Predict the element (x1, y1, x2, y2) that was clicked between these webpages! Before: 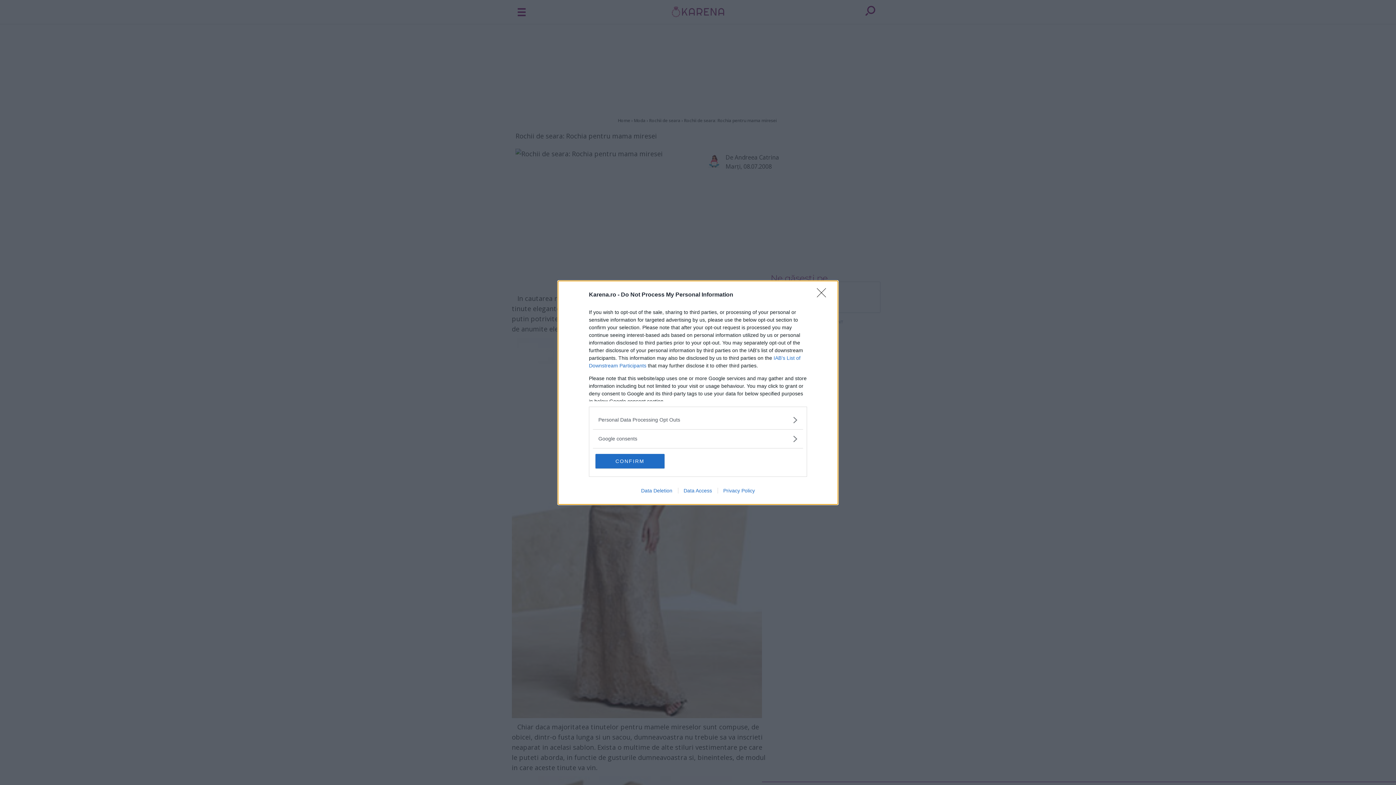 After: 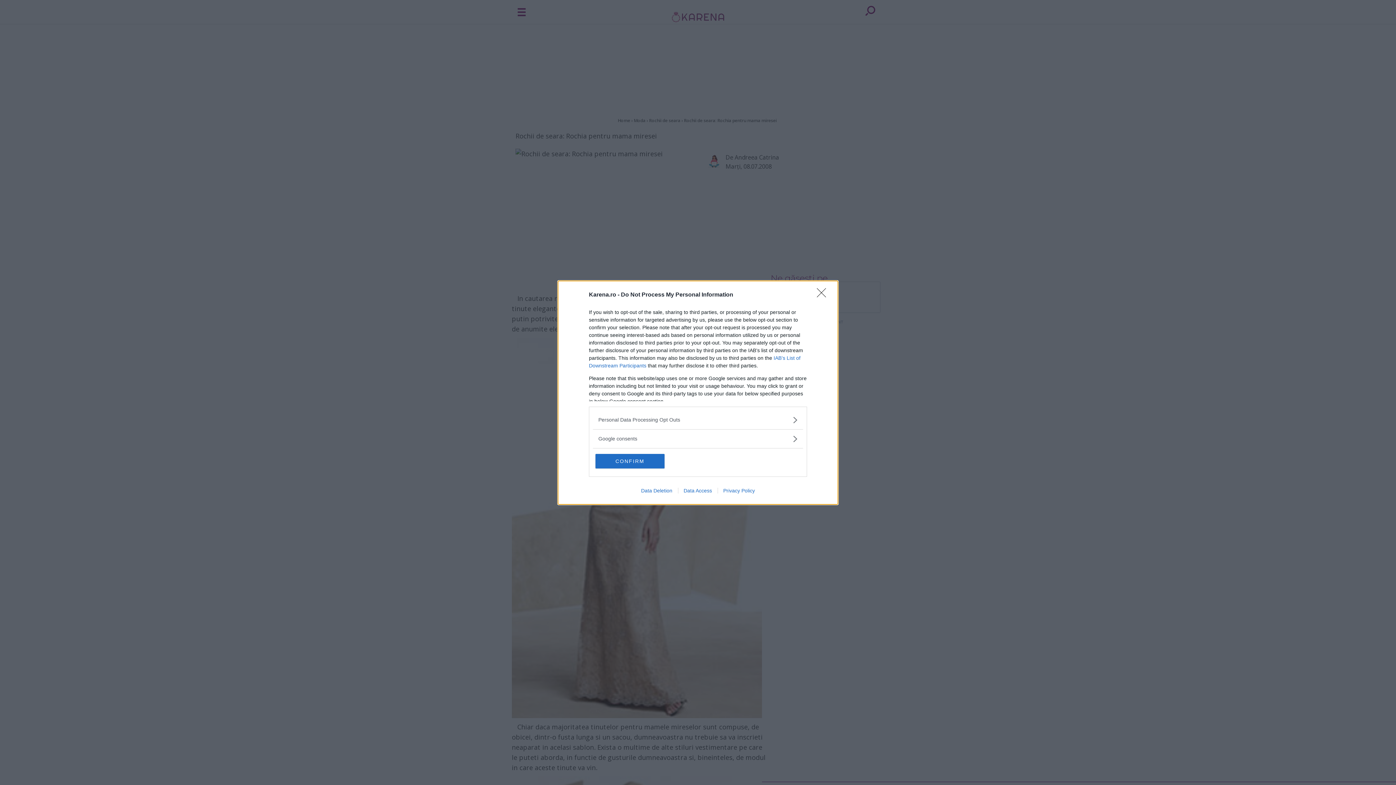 Action: bbox: (717, 487, 760, 493) label: Privacy Policy